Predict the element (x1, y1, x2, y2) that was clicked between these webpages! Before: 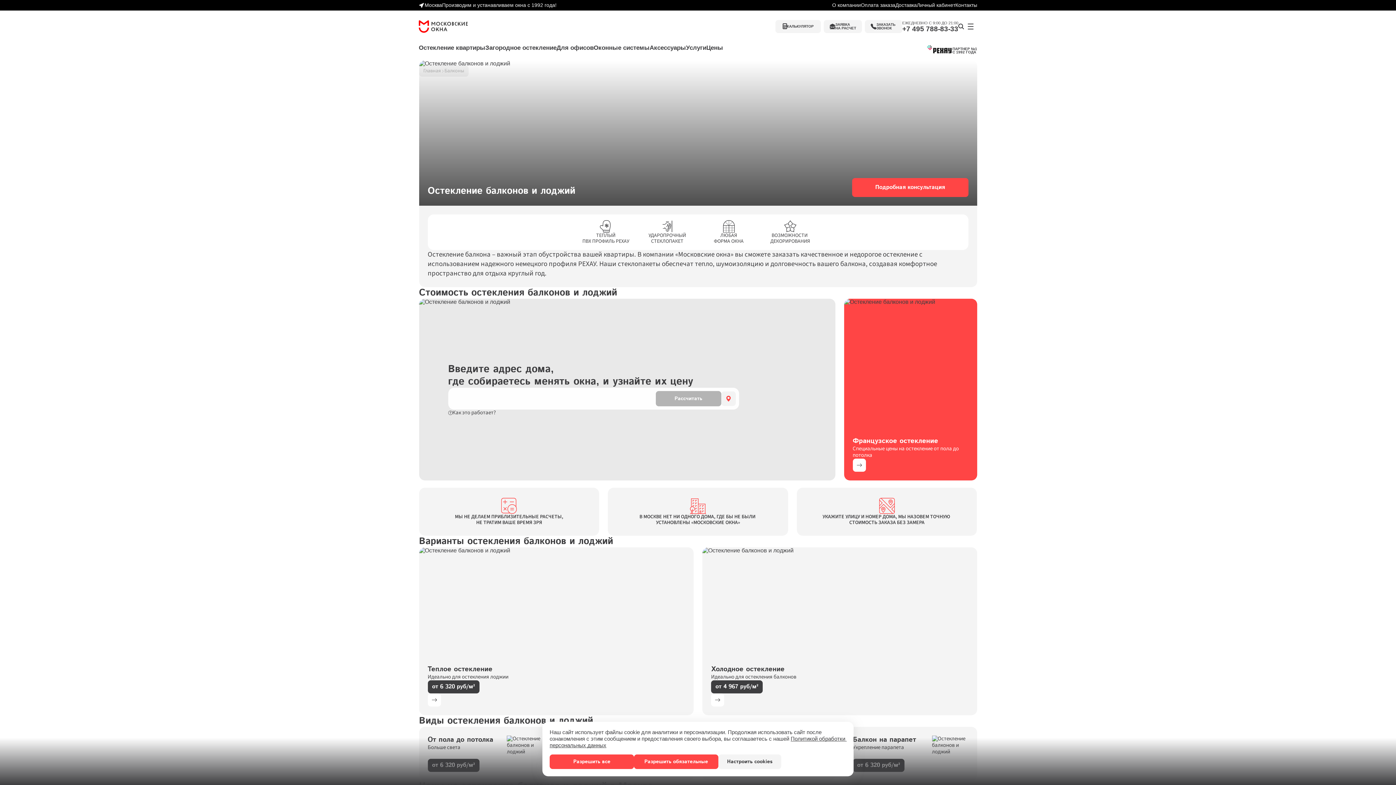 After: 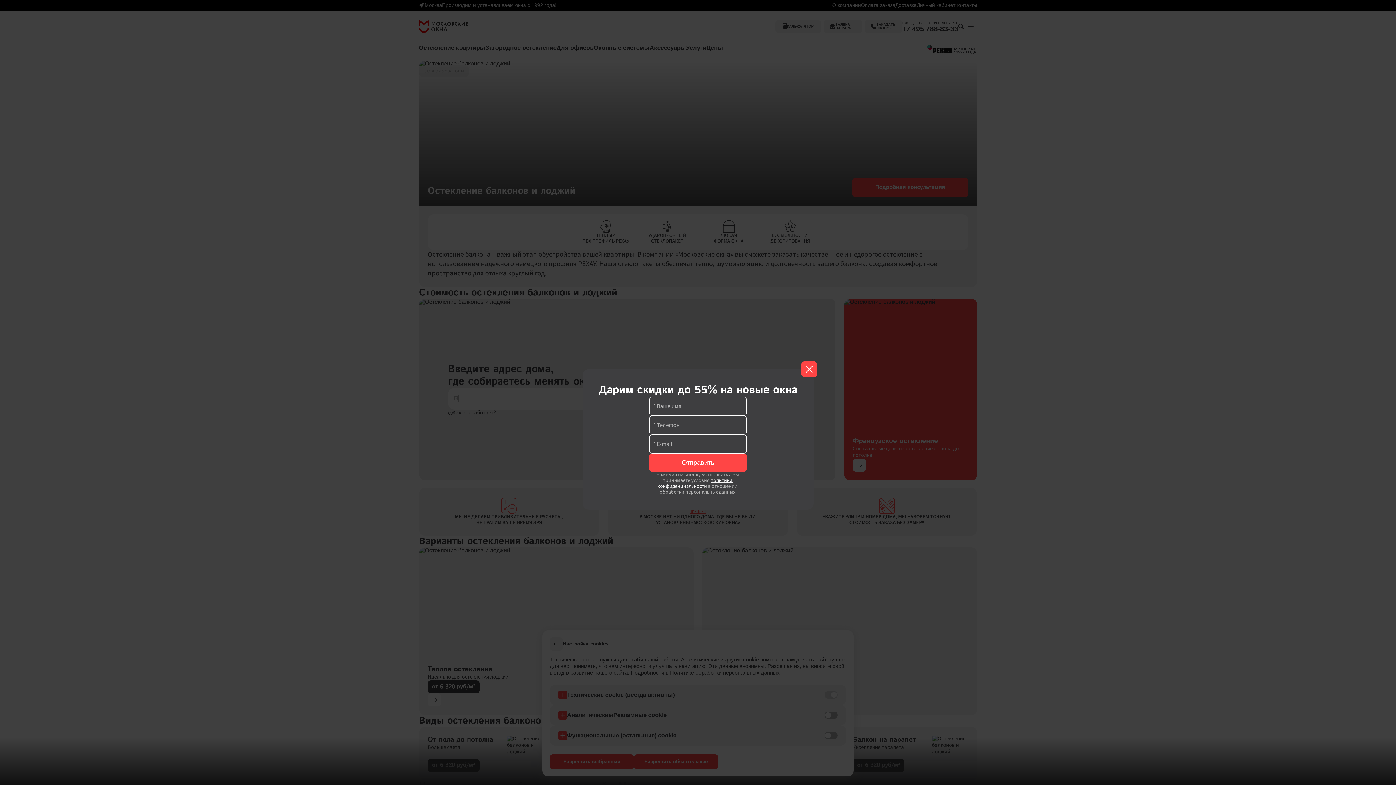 Action: label: Настроить cookies bbox: (718, 754, 781, 769)